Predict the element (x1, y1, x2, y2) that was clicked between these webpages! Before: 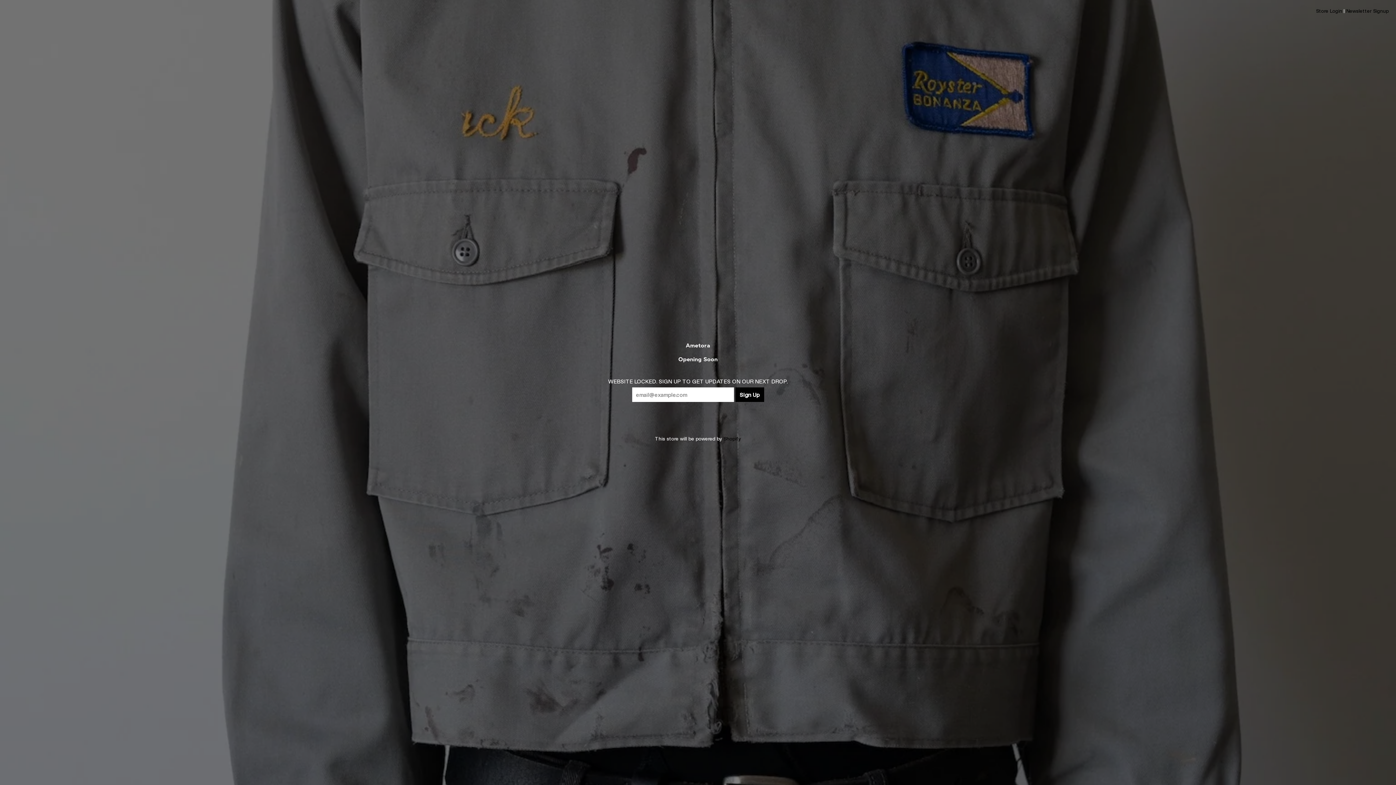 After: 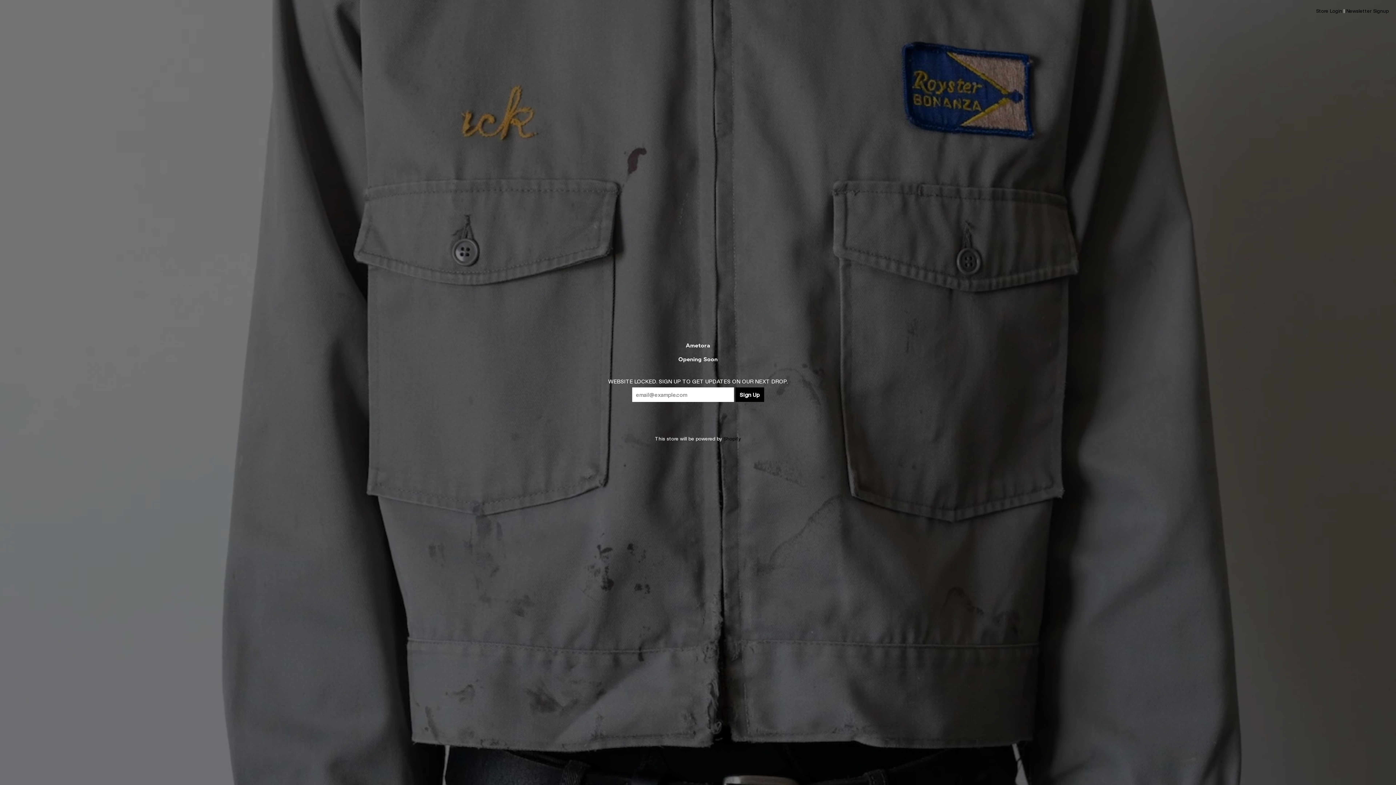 Action: bbox: (1346, 8, 1389, 13) label: Newsletter Signup